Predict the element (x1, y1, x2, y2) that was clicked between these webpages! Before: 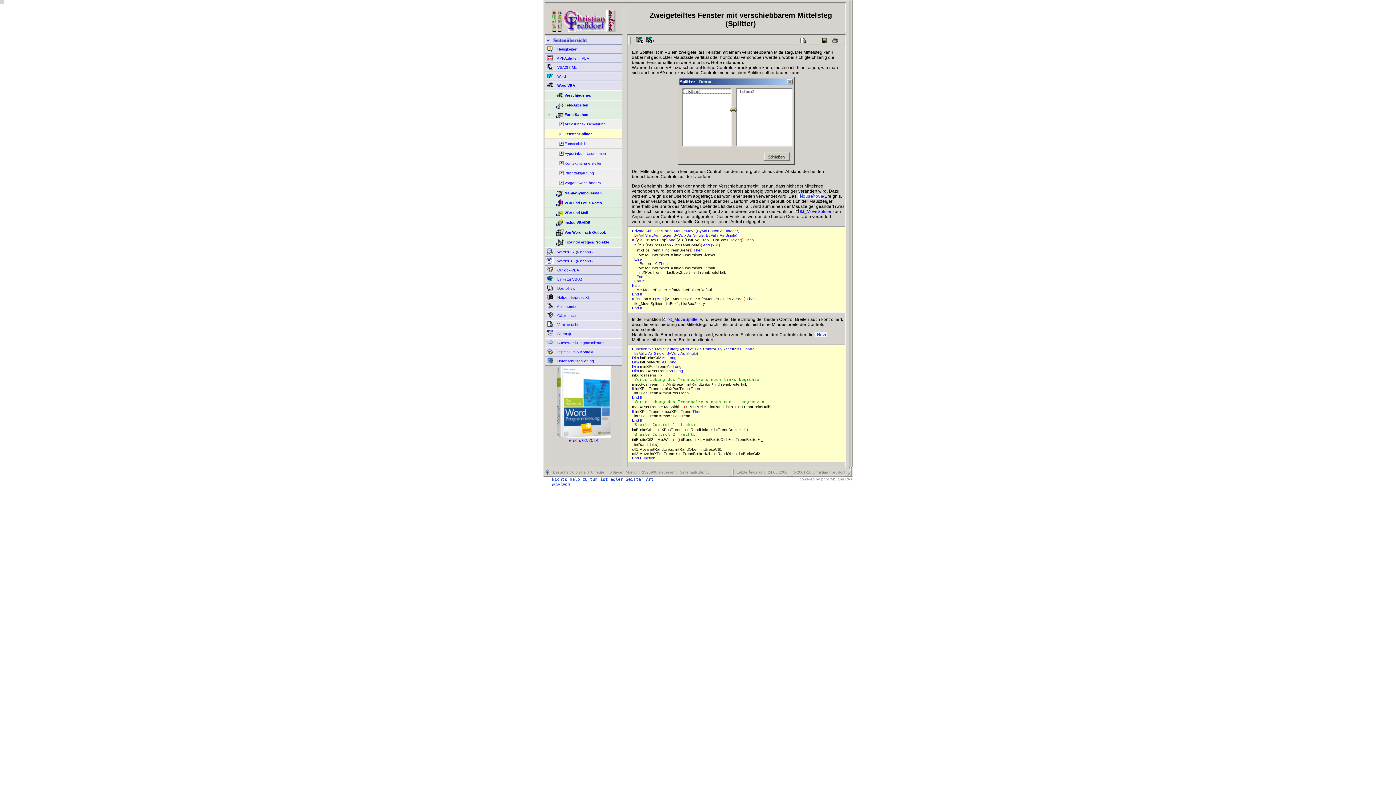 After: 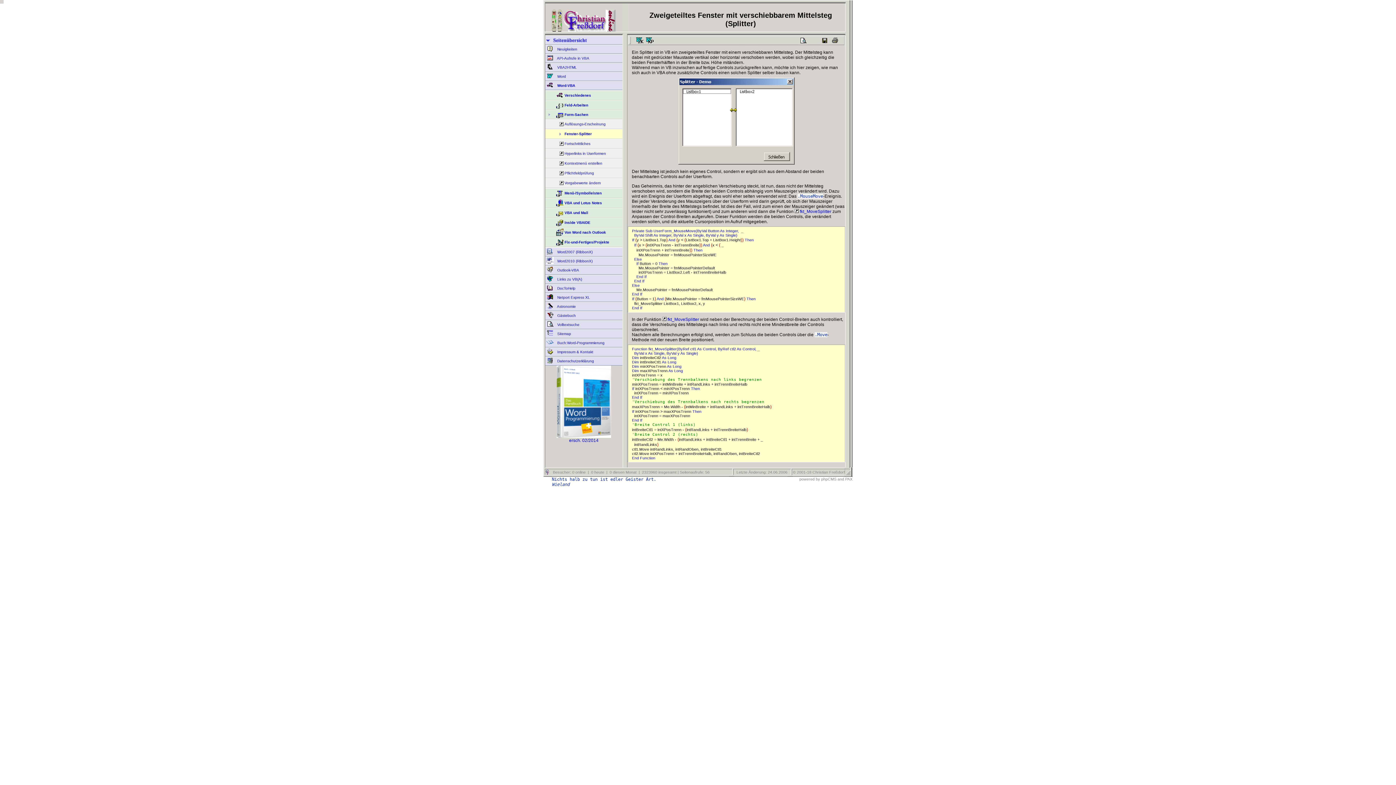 Action: label: Then  bbox: (692, 409, 702, 413)